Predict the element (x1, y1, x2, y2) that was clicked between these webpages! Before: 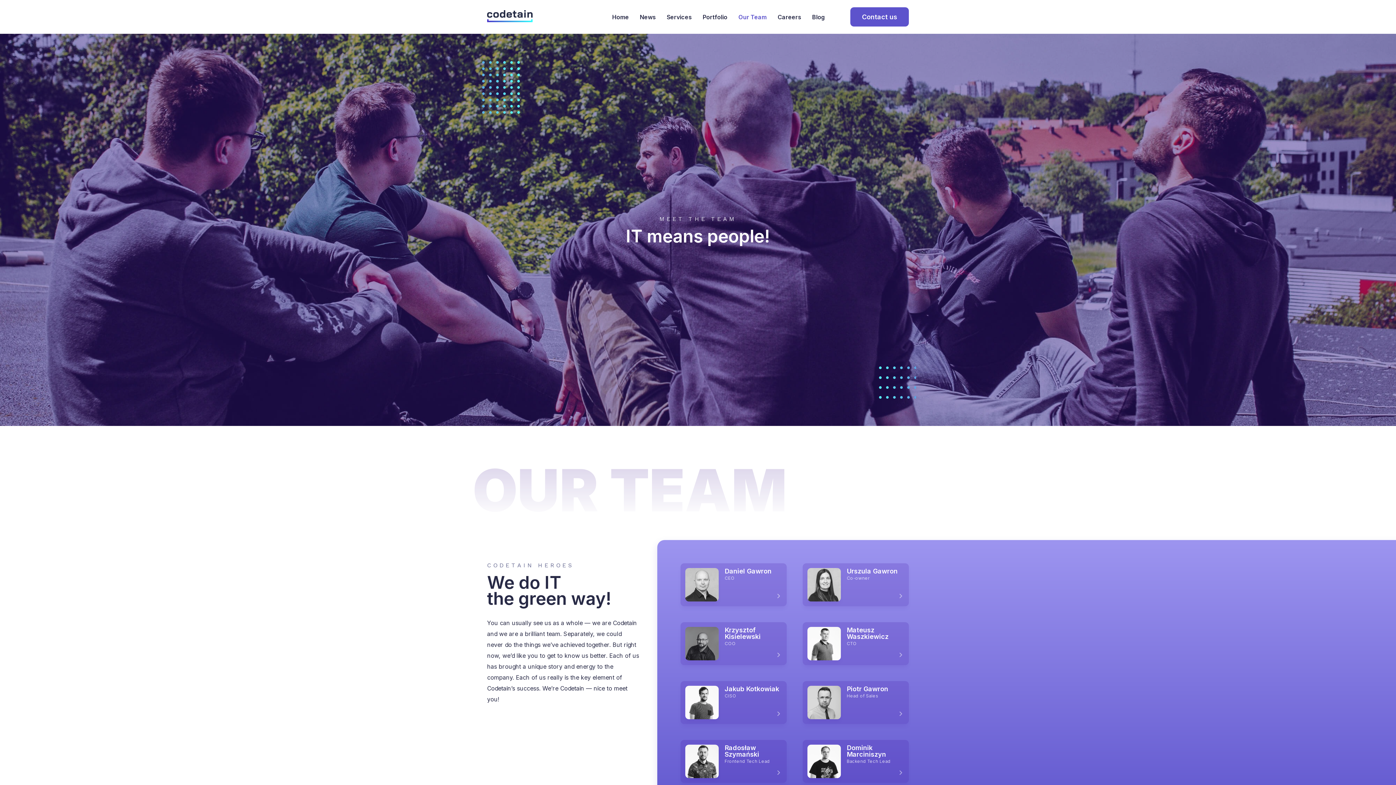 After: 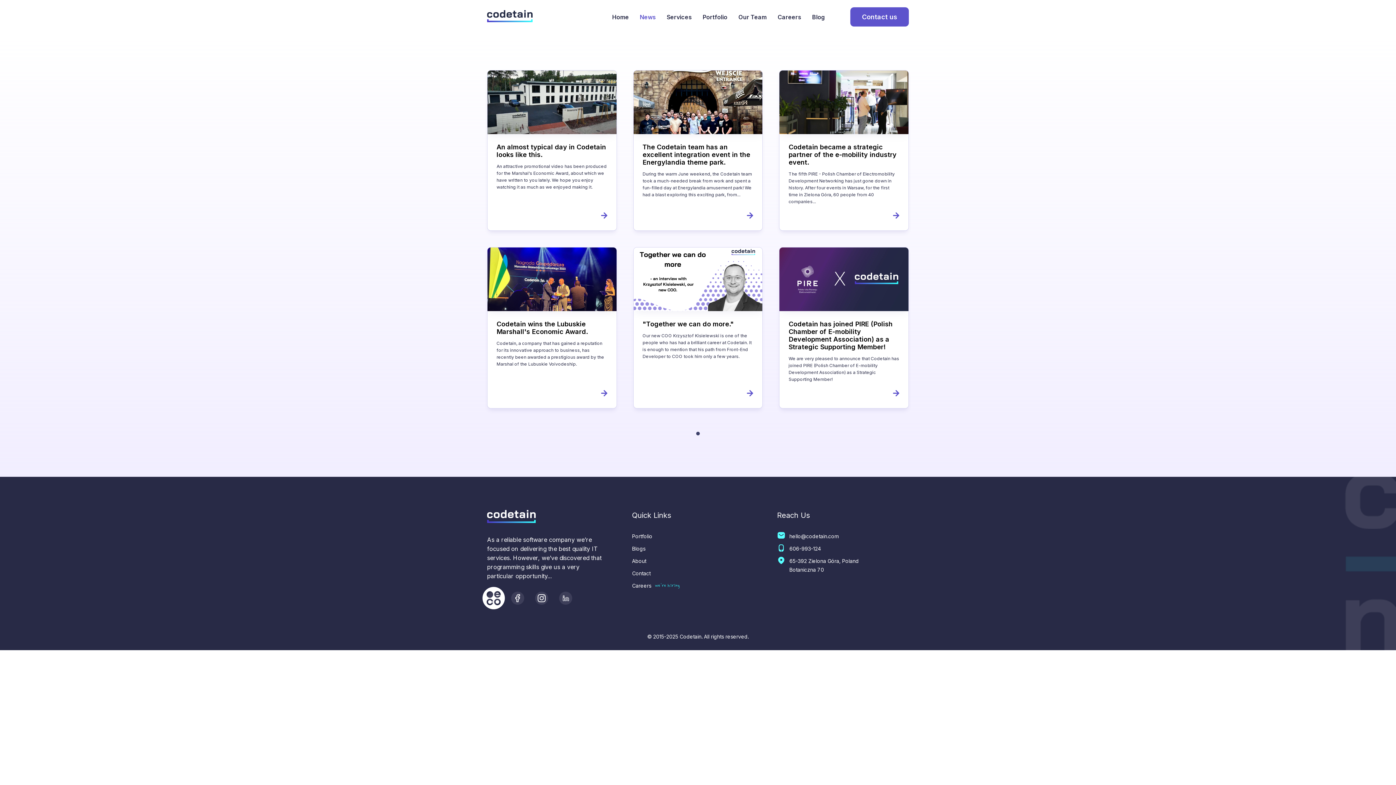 Action: bbox: (640, 13, 656, 20) label: News